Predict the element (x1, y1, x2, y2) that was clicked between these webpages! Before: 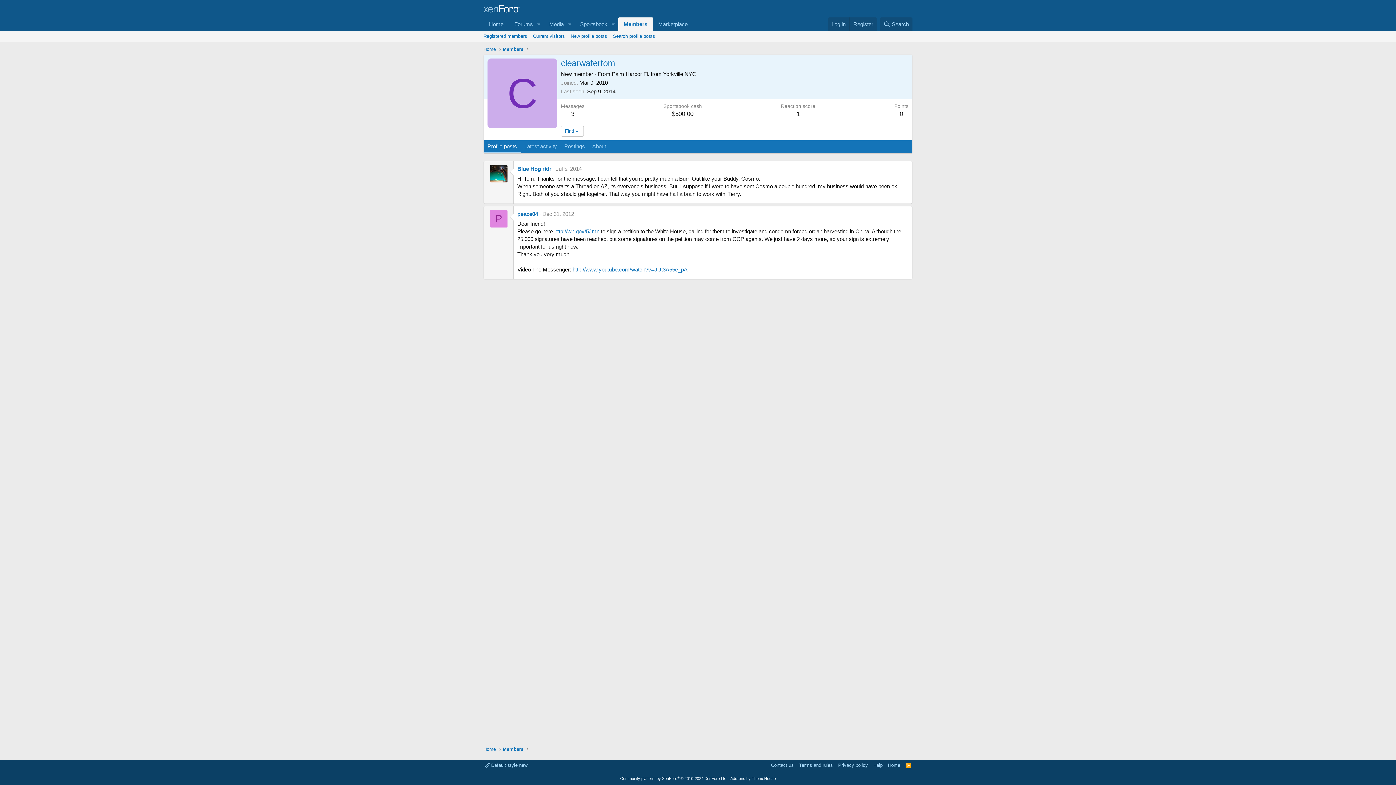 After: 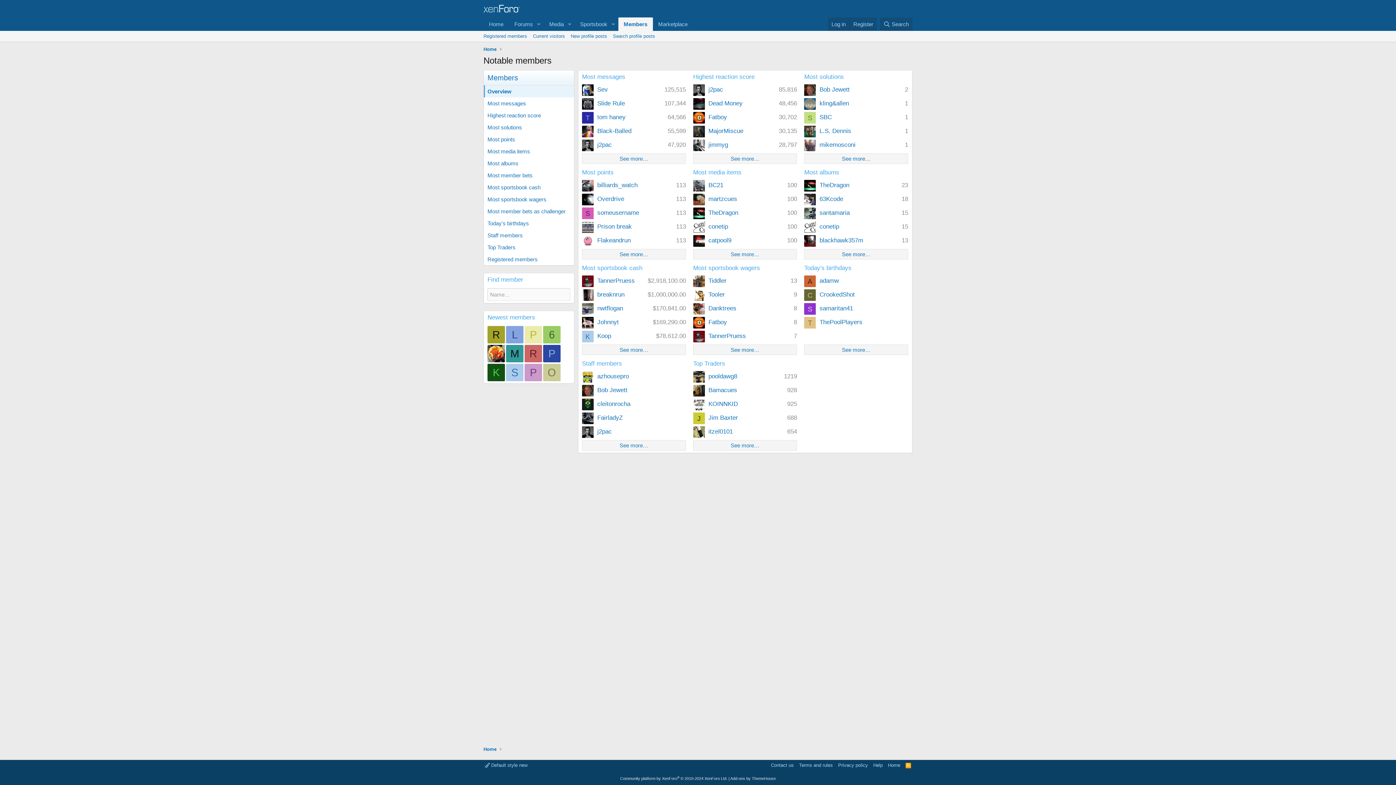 Action: bbox: (618, 17, 652, 30) label: Members